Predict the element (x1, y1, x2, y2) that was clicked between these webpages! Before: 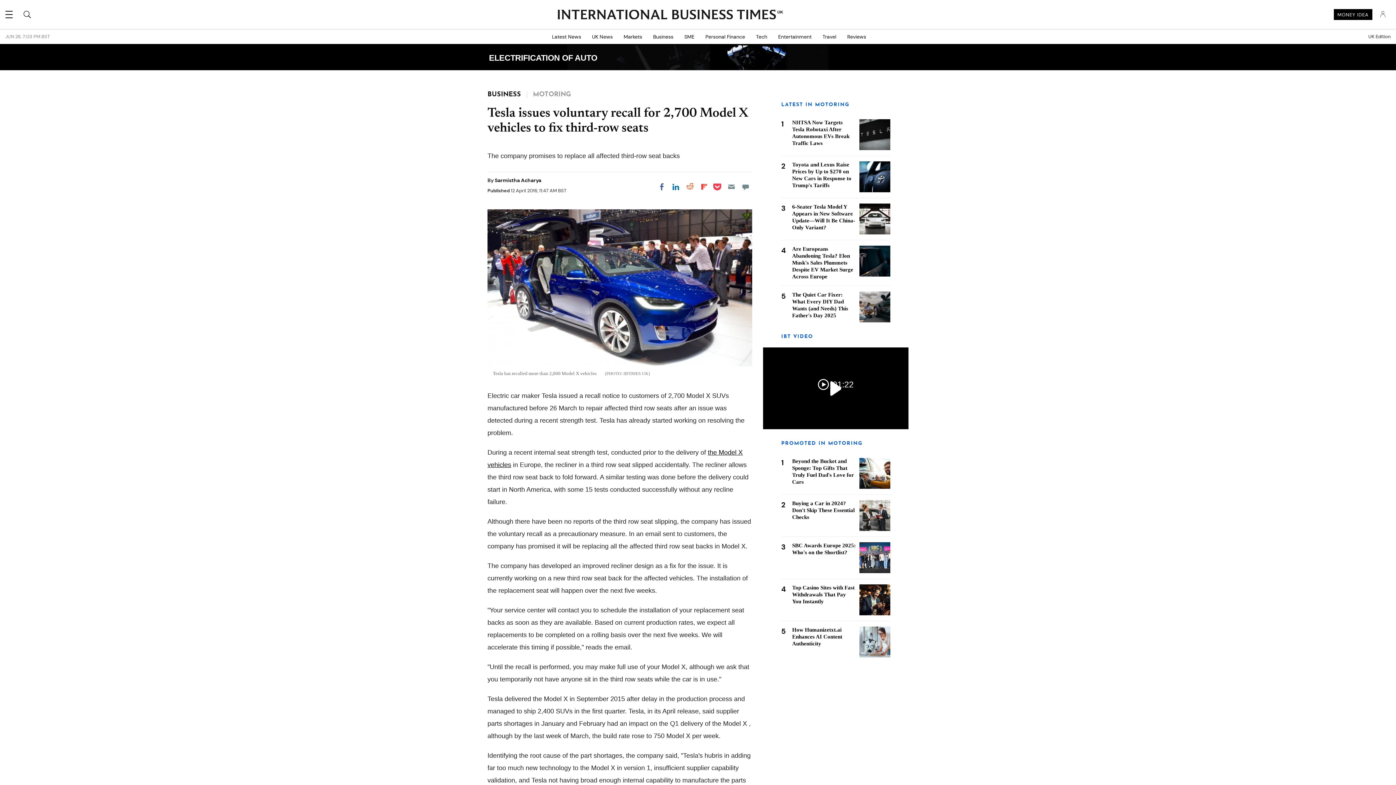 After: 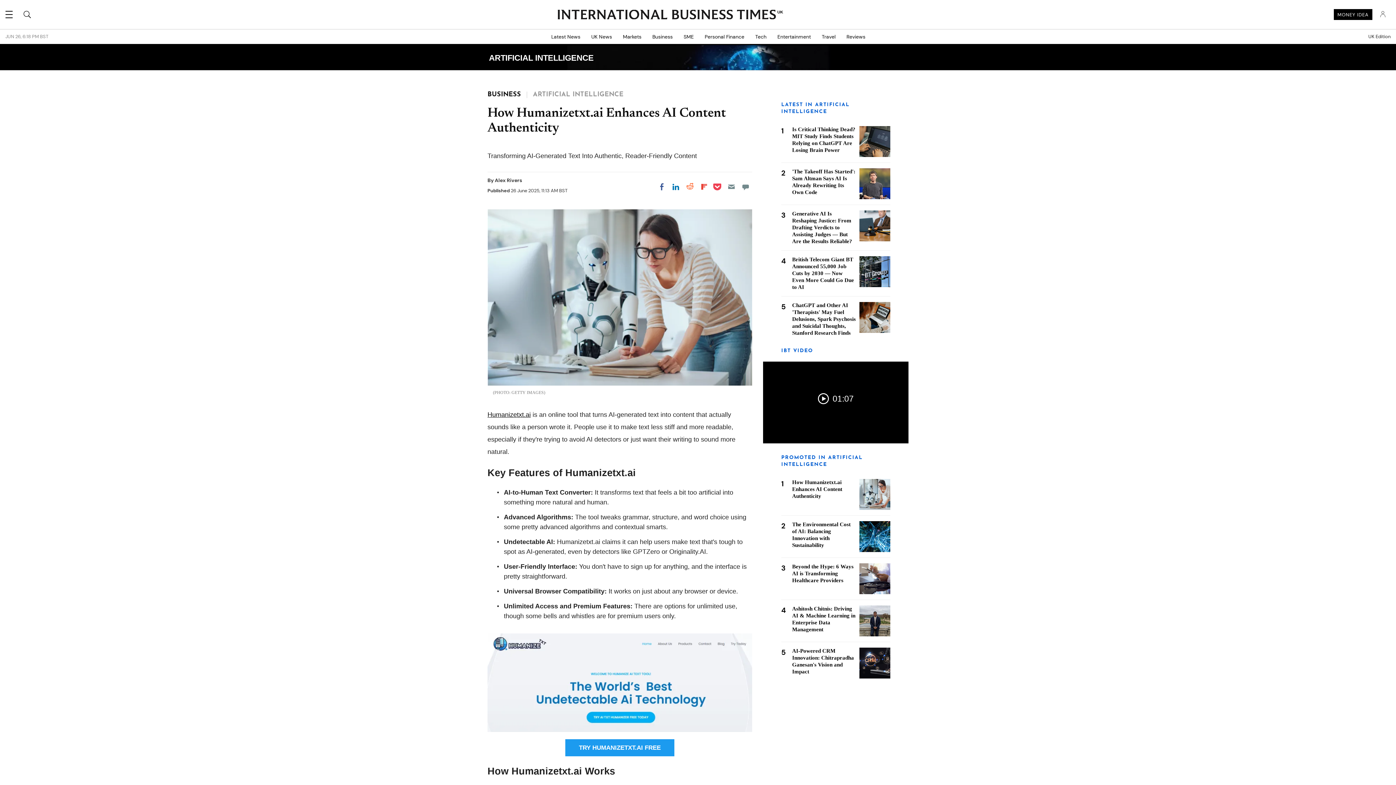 Action: bbox: (792, 627, 842, 646) label: How Humanizetxt.ai Enhances AI Content Authenticity